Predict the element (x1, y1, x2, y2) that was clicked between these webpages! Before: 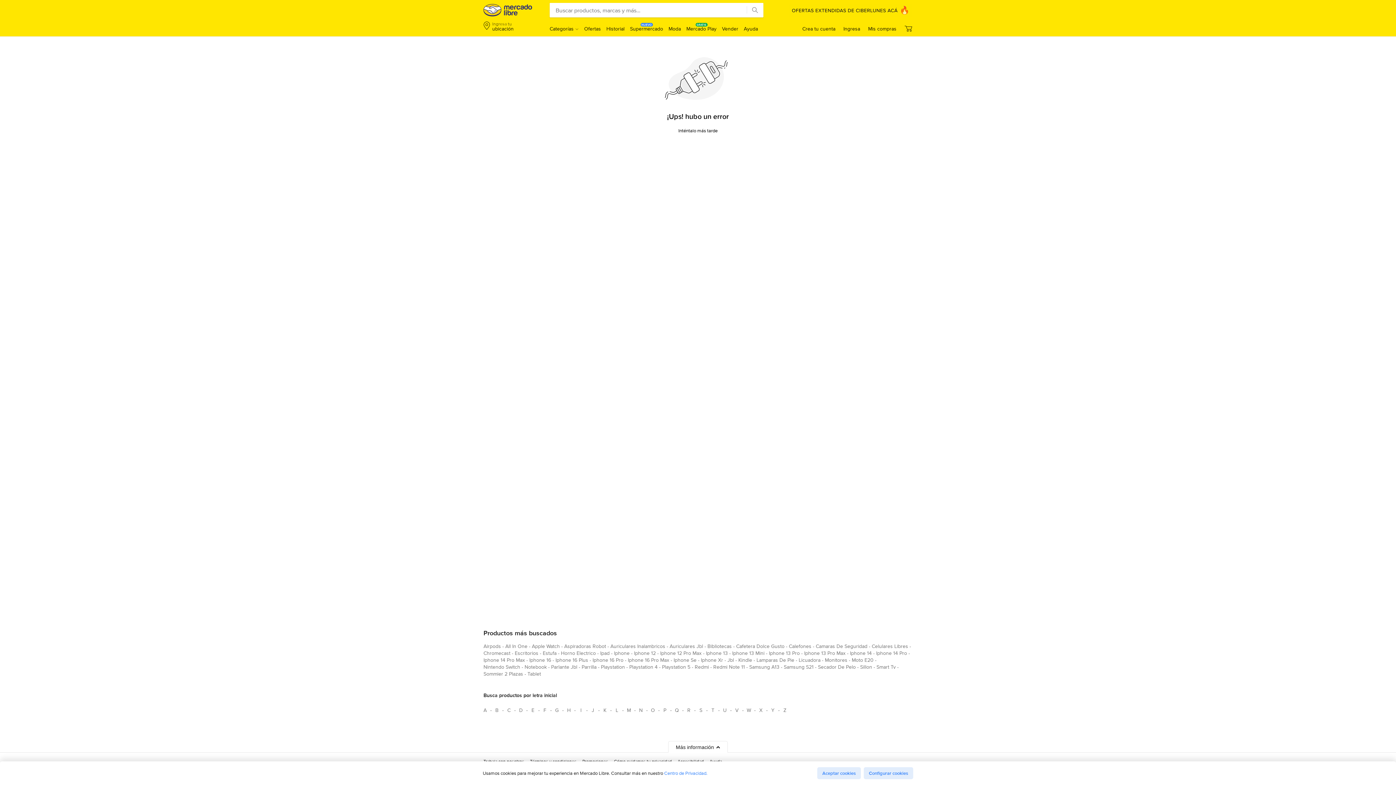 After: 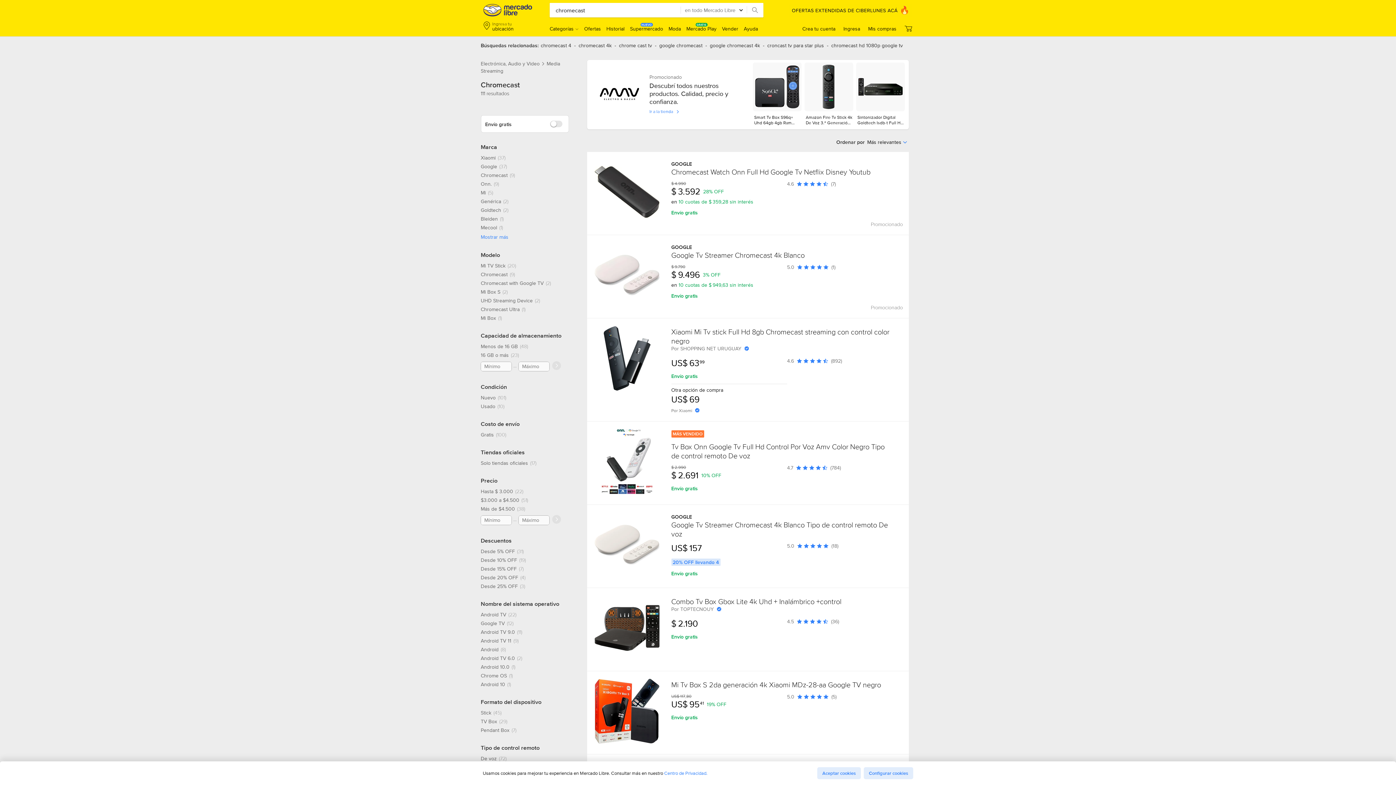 Action: bbox: (483, 649, 510, 660) label: chromecast